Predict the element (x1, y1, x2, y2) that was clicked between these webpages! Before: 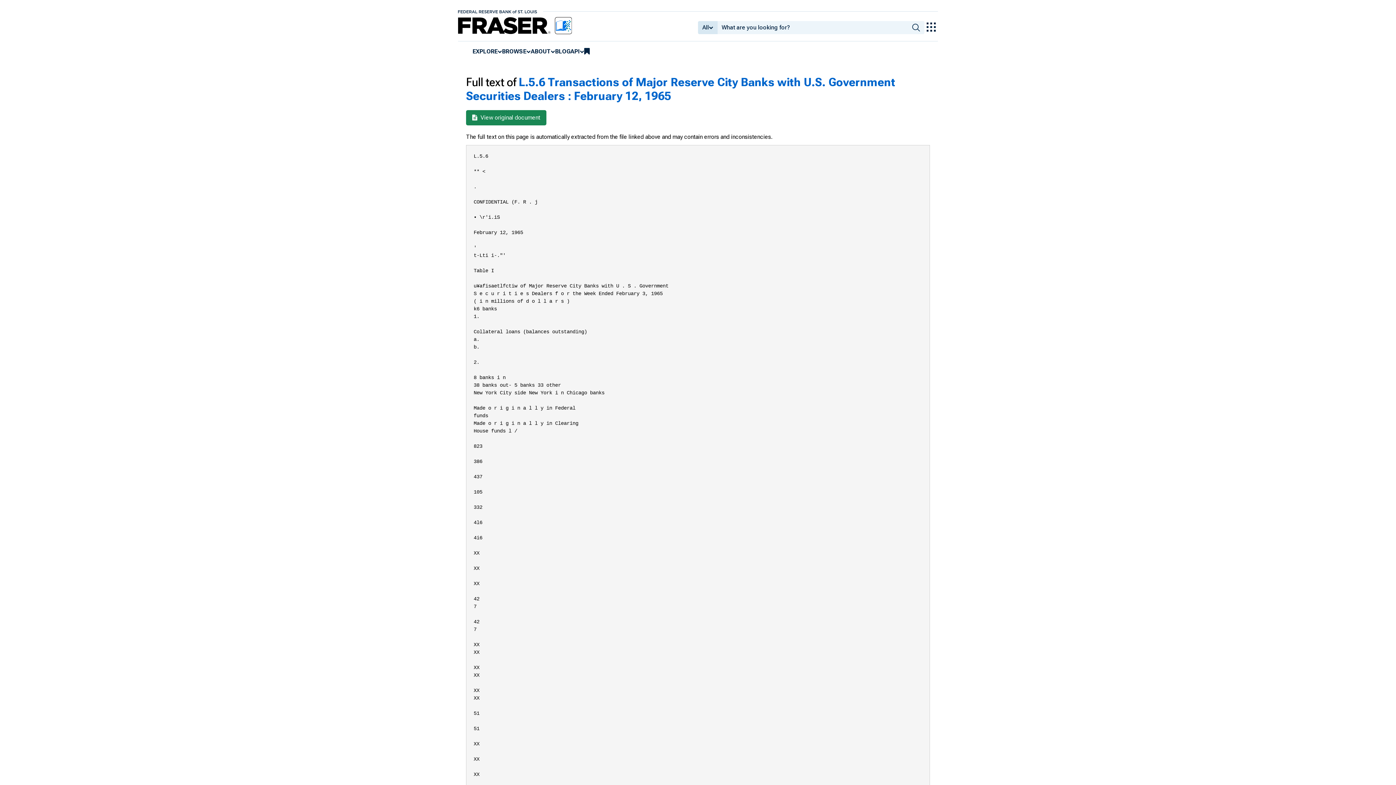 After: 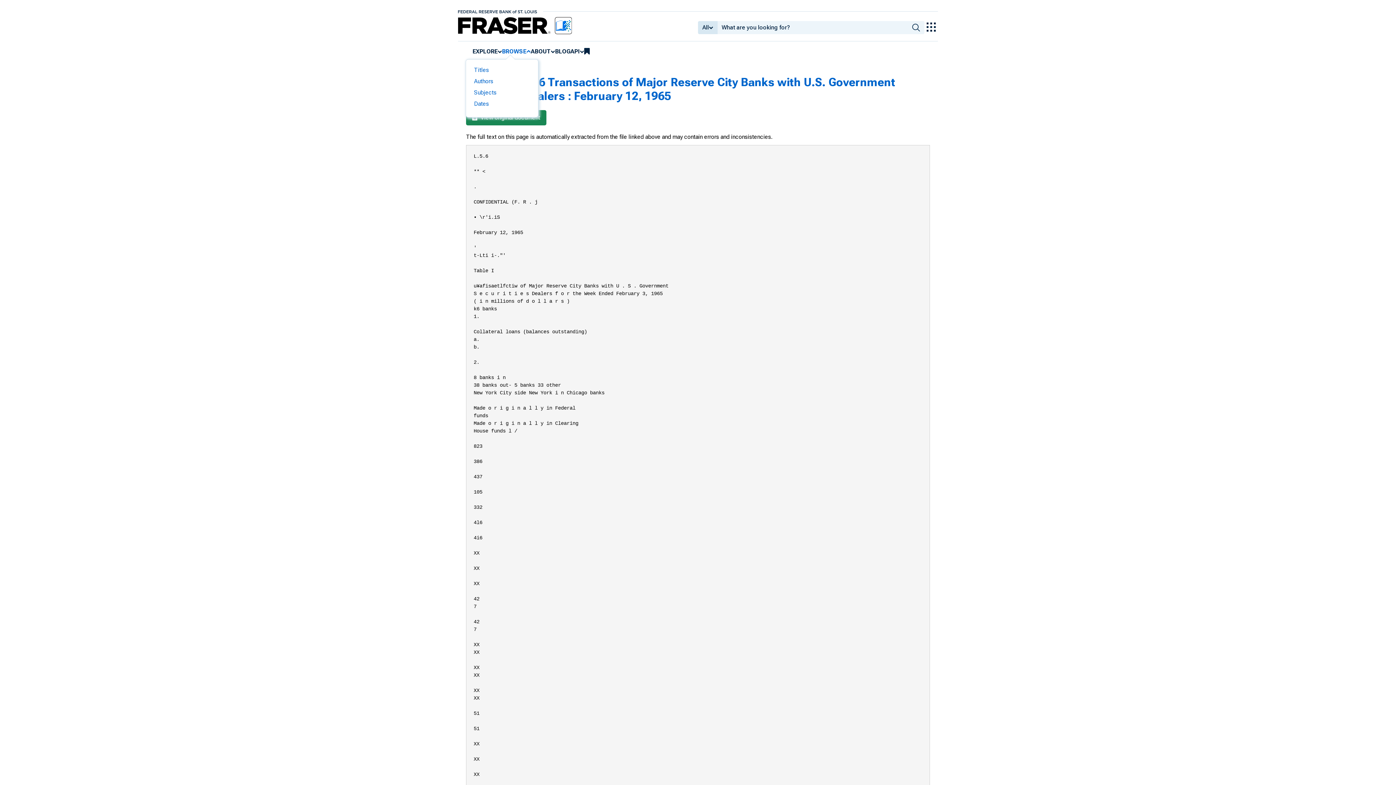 Action: bbox: (502, 47, 526, 55) label: BROWSE